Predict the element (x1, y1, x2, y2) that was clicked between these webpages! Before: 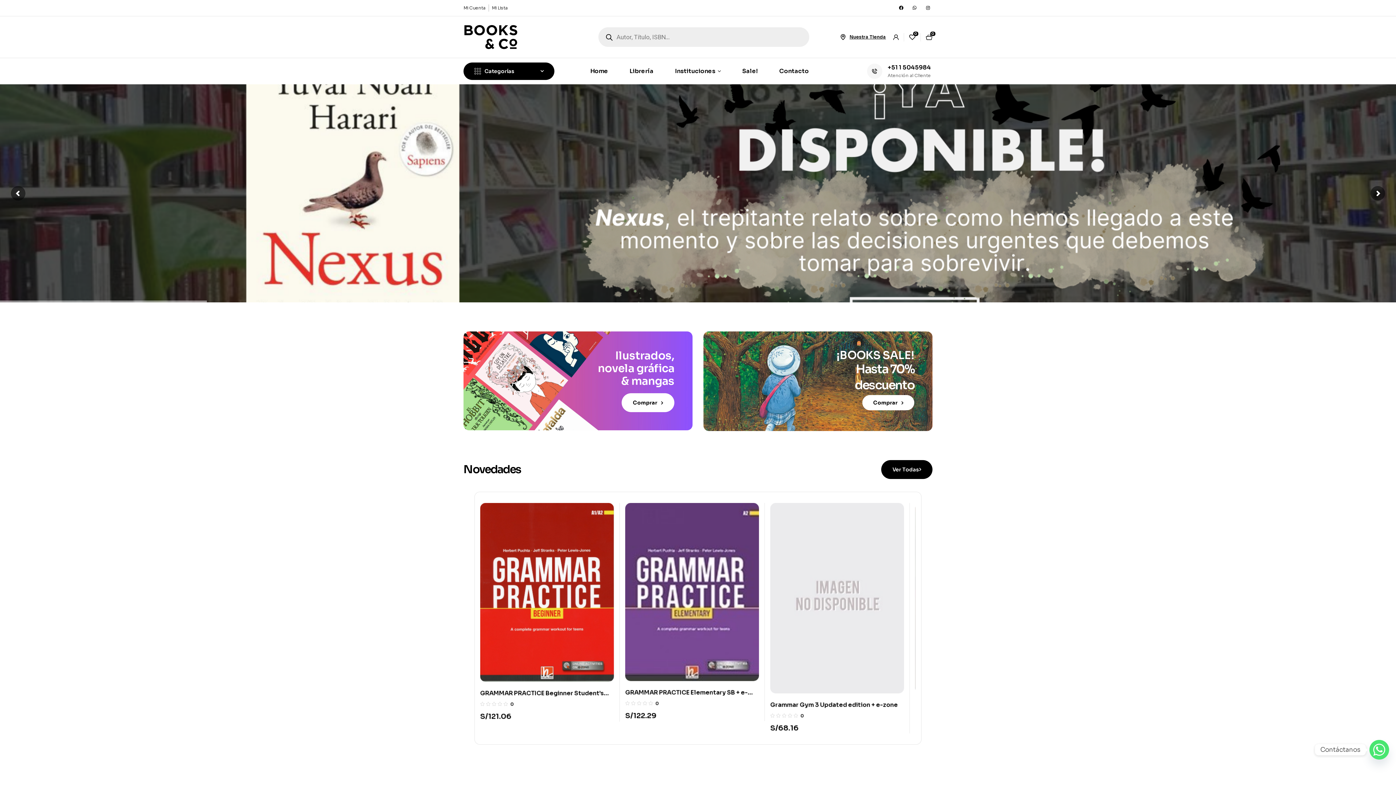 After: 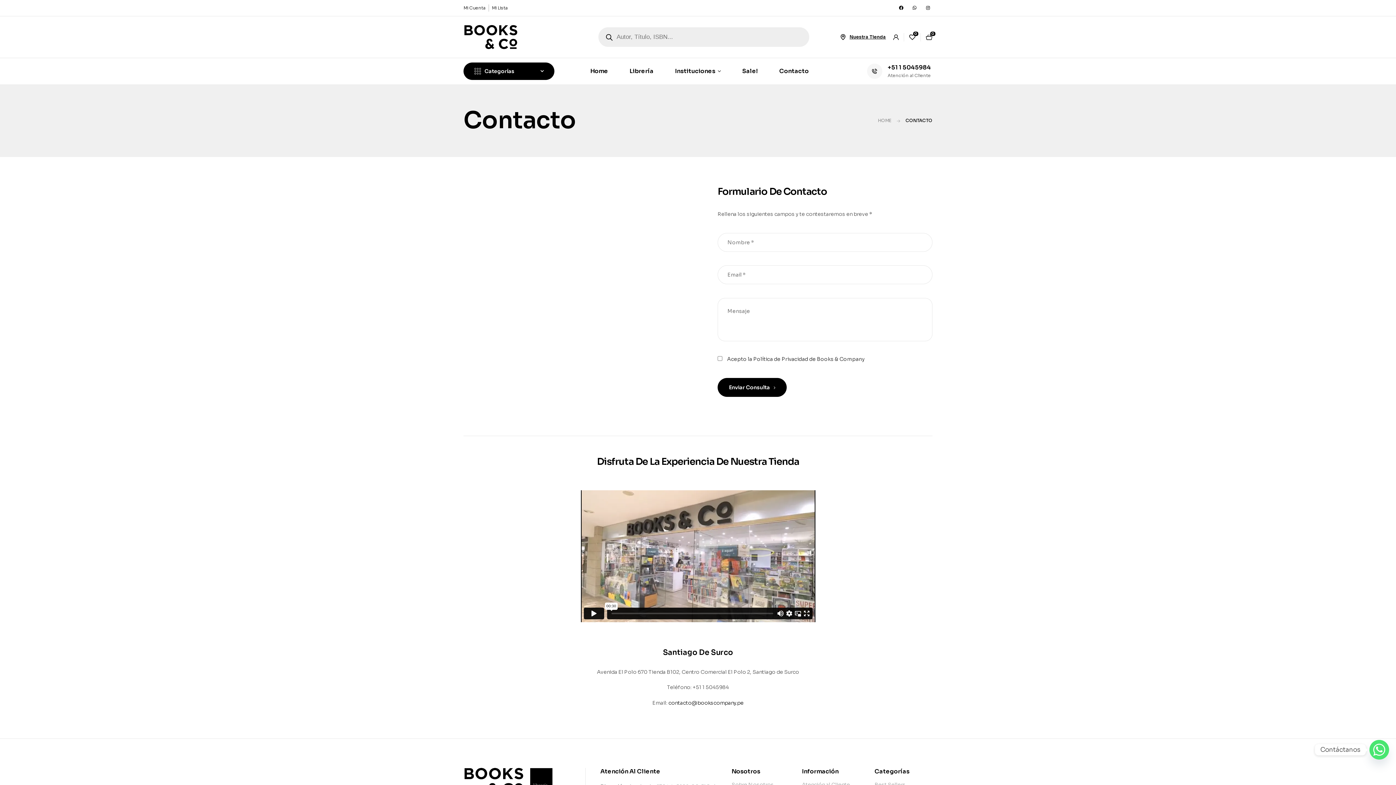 Action: label: Contacto bbox: (769, 58, 819, 84)